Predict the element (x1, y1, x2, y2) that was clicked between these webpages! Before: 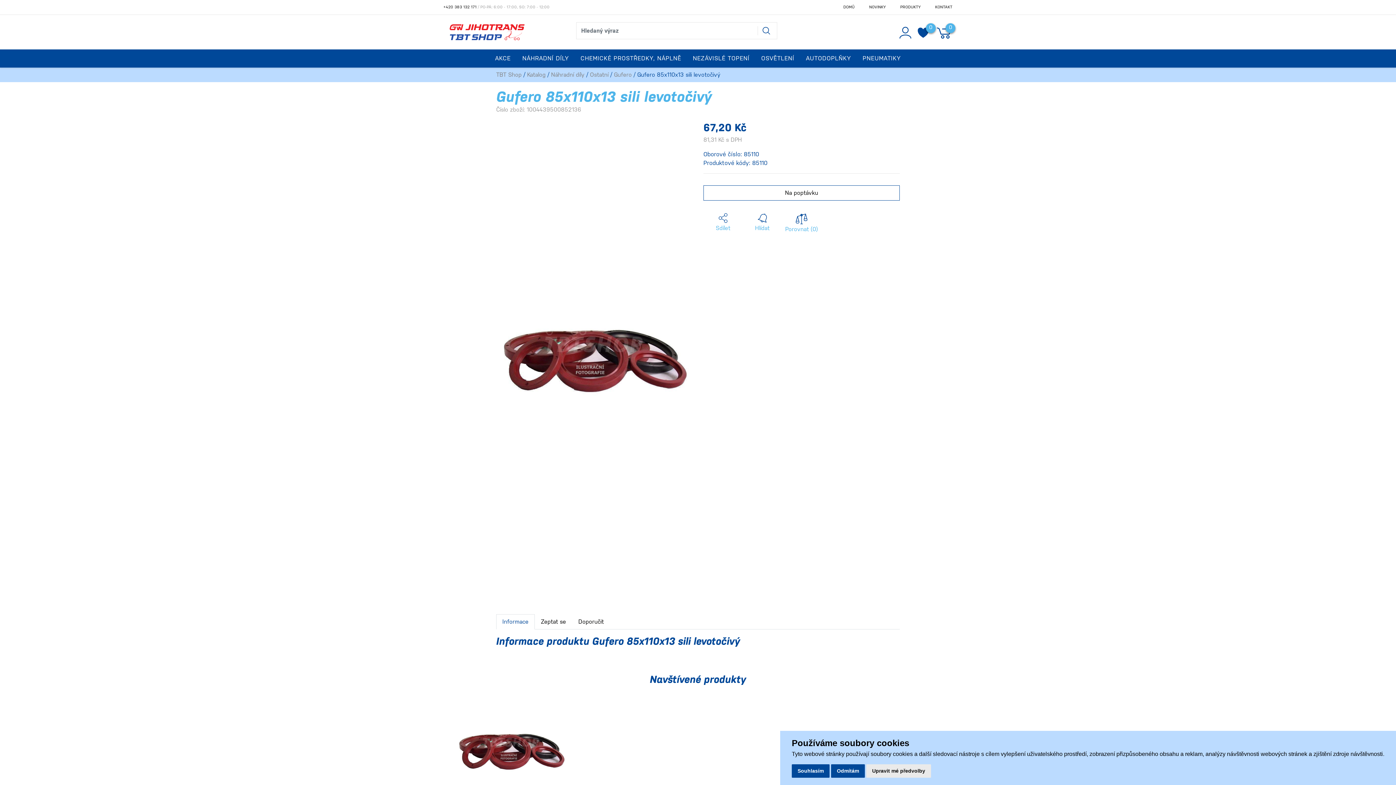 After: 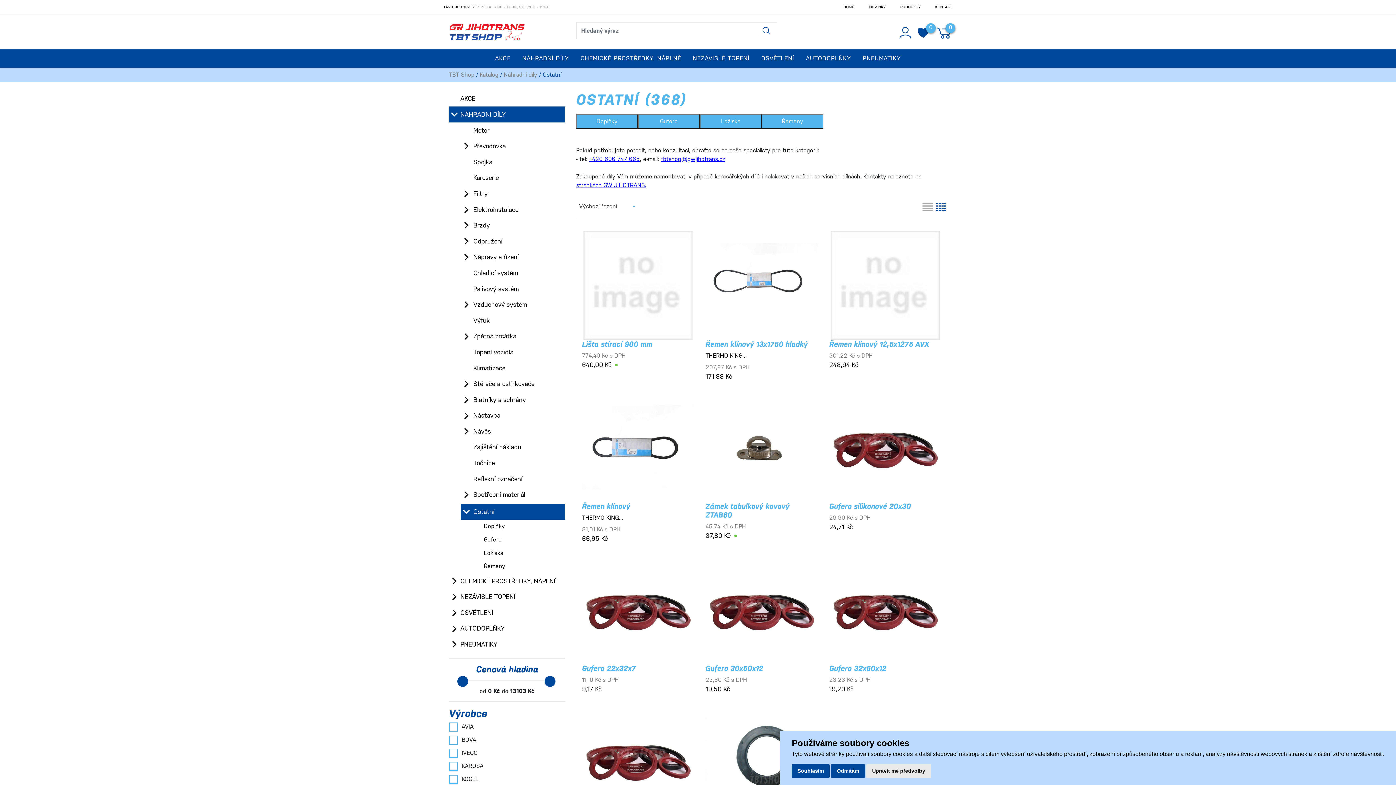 Action: label: Ostatní bbox: (590, 71, 608, 78)